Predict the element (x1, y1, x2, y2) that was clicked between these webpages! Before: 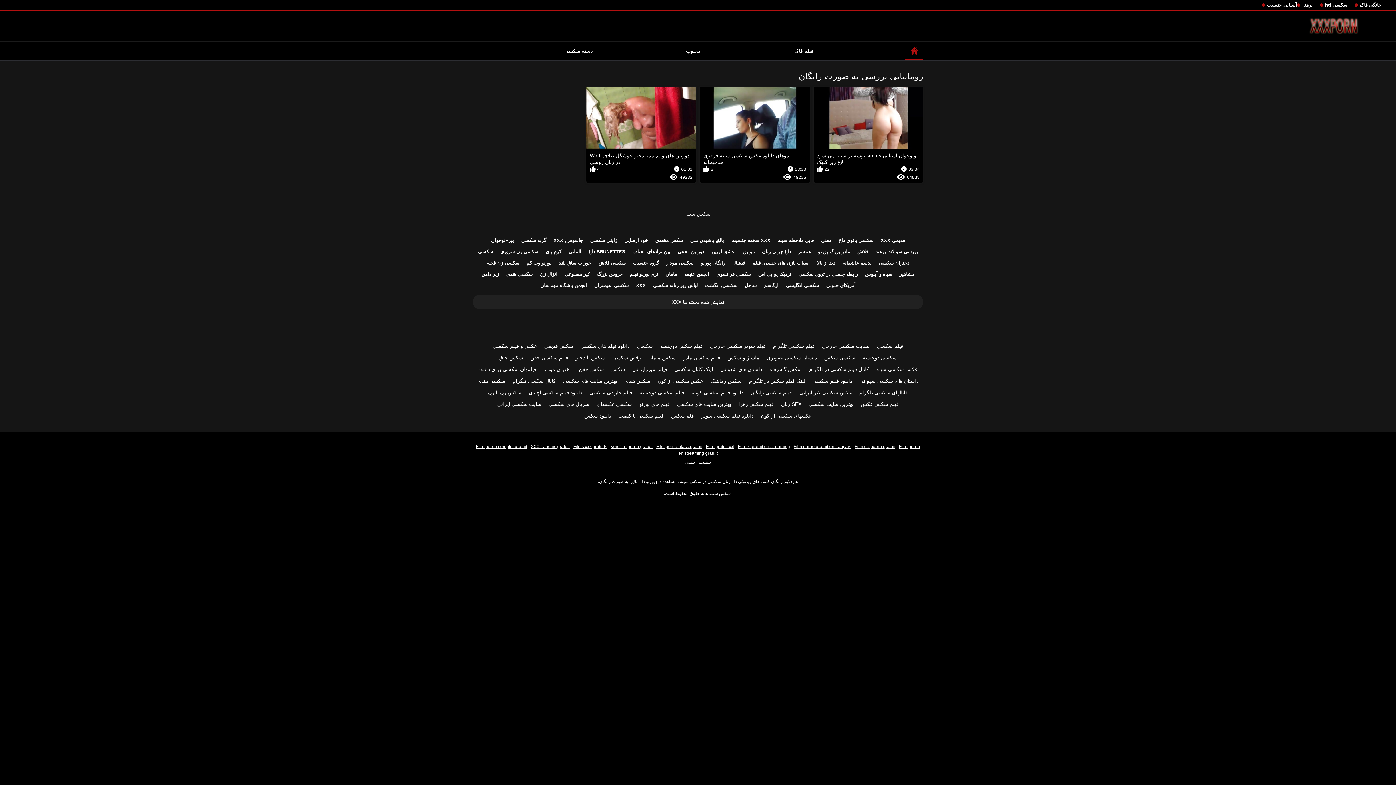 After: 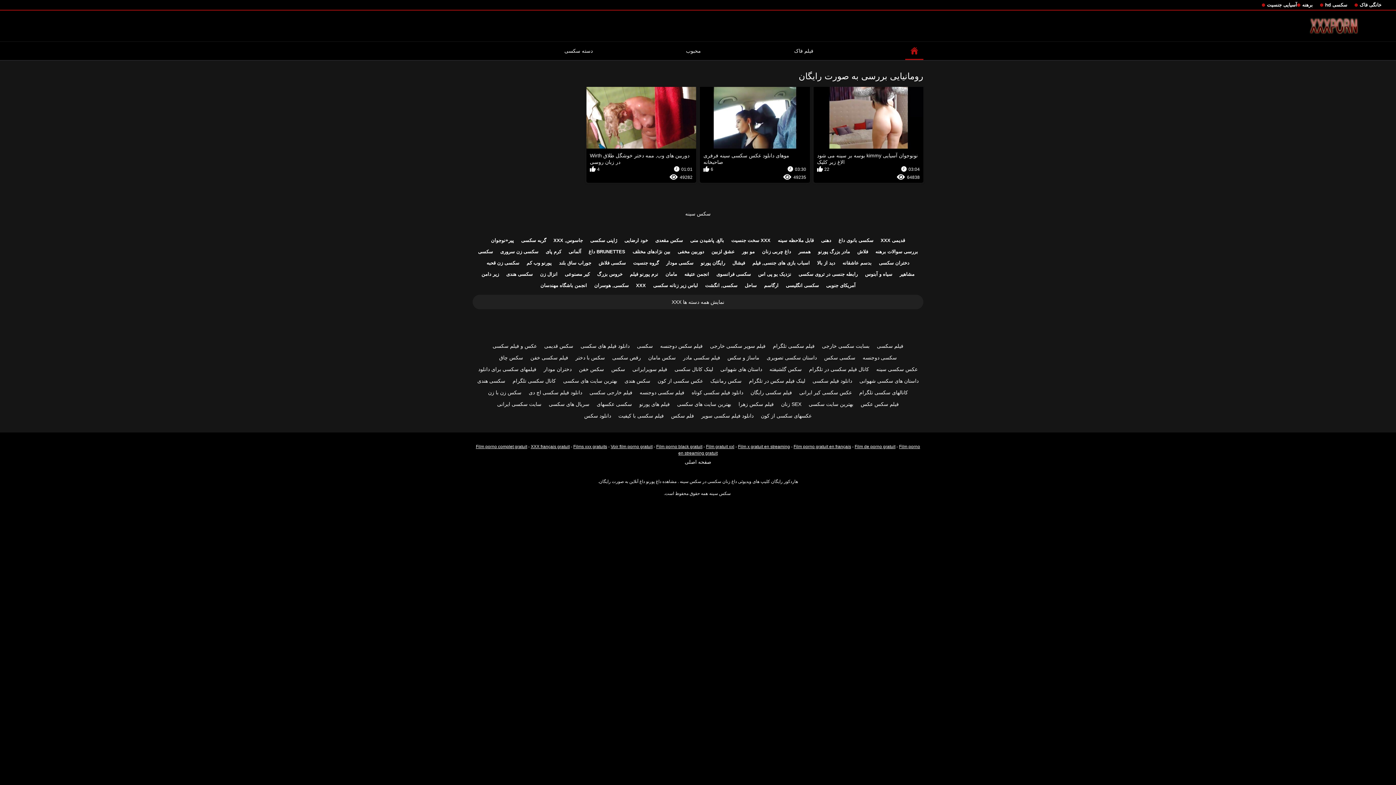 Action: label: Film x gratuit en streaming bbox: (738, 444, 790, 449)